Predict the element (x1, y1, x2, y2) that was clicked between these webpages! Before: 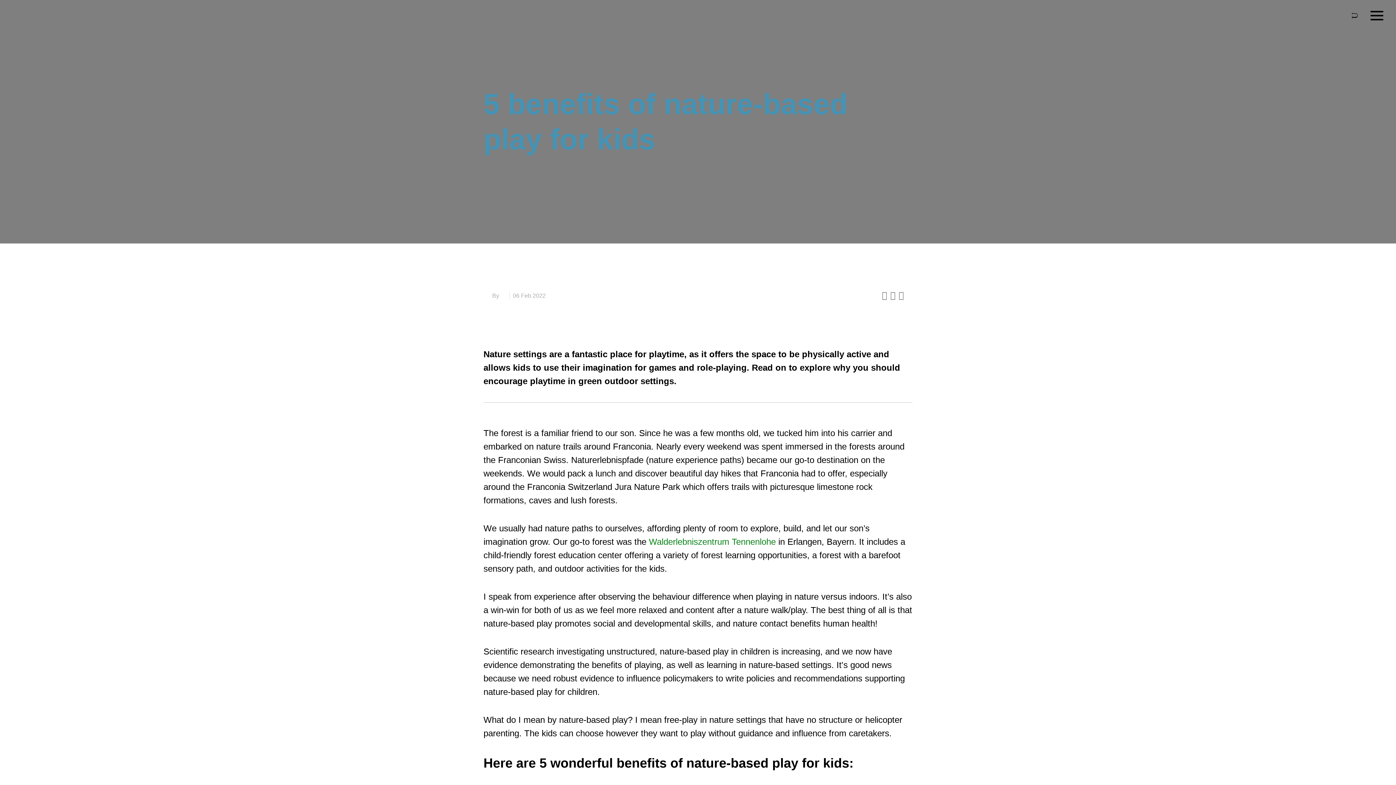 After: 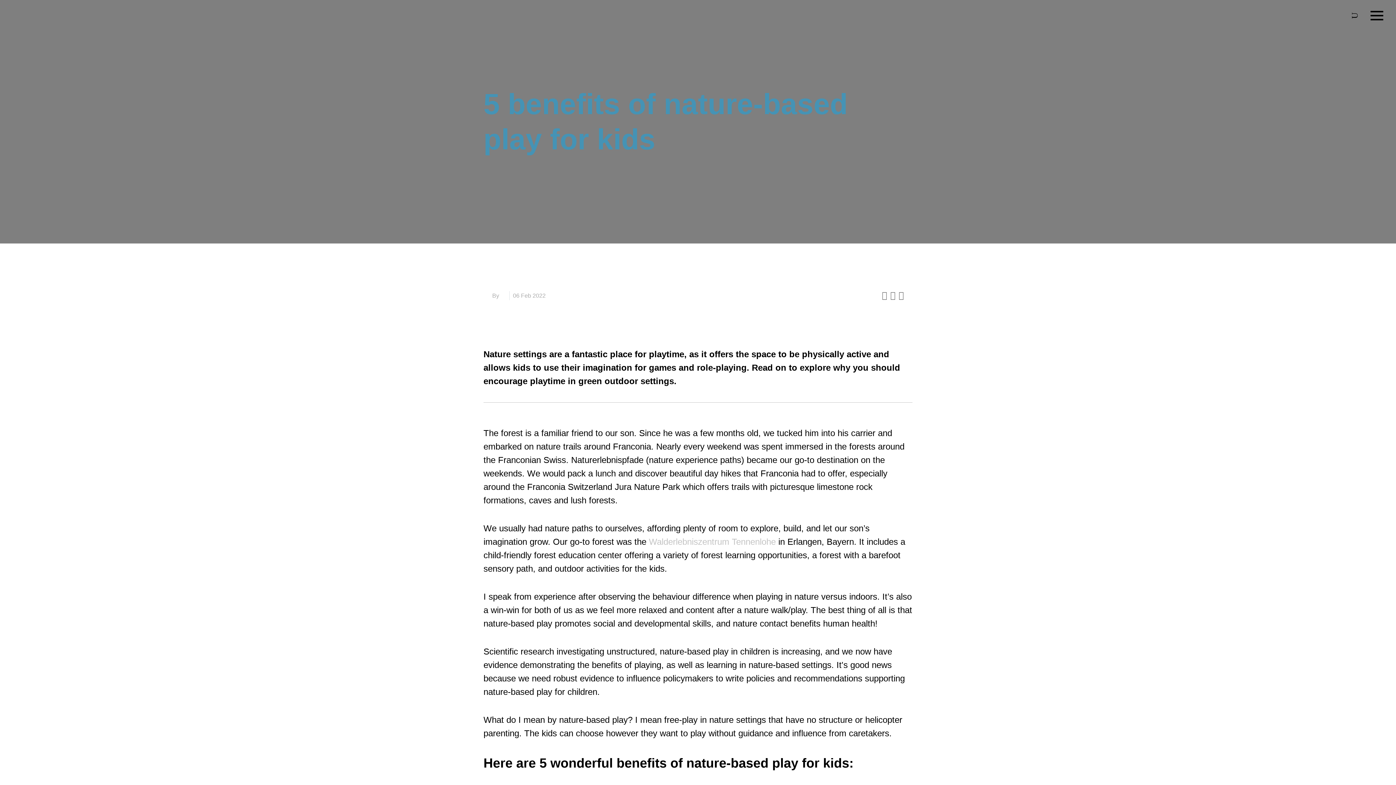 Action: bbox: (649, 537, 776, 546) label: Walderlebniszentrum Tennenlohe